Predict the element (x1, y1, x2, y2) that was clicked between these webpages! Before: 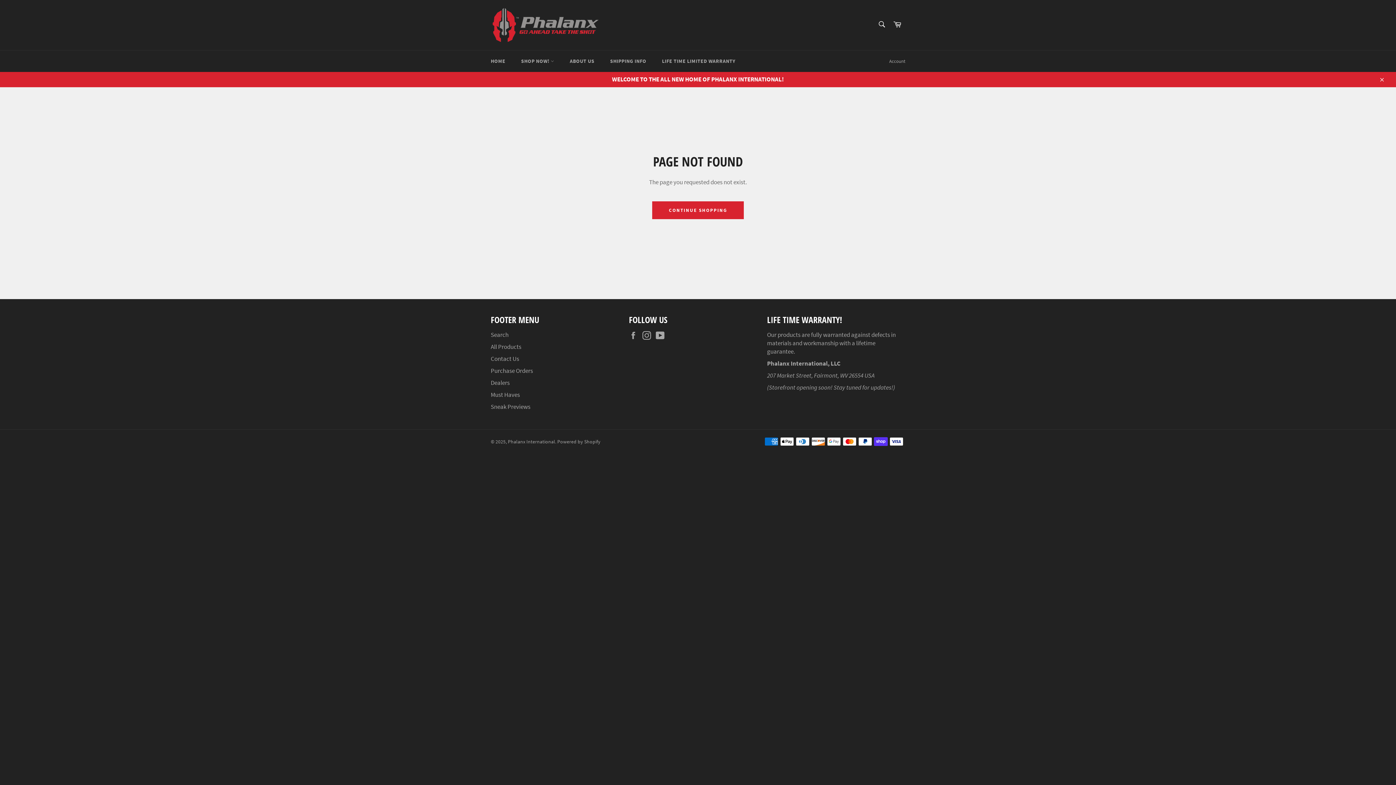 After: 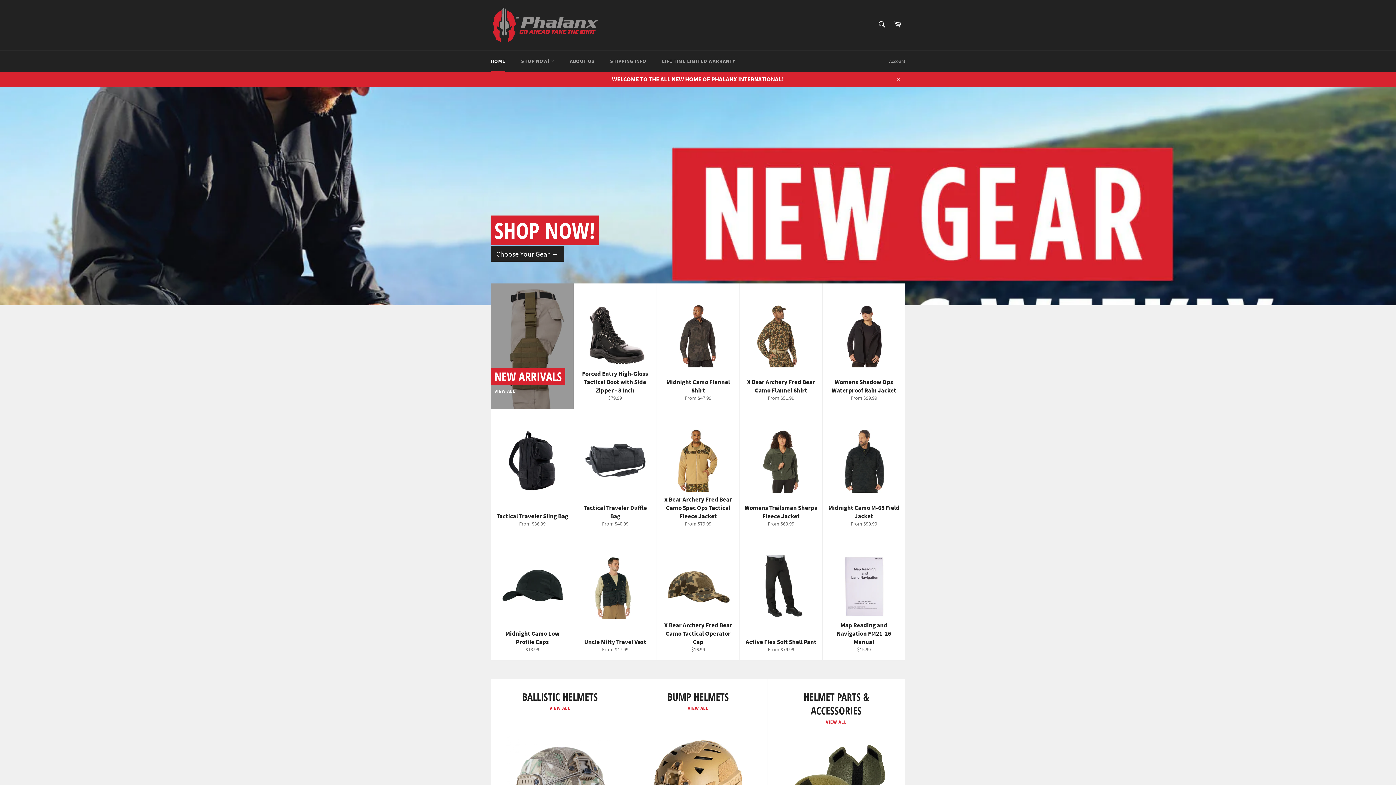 Action: label: Phalanx International bbox: (508, 439, 555, 445)